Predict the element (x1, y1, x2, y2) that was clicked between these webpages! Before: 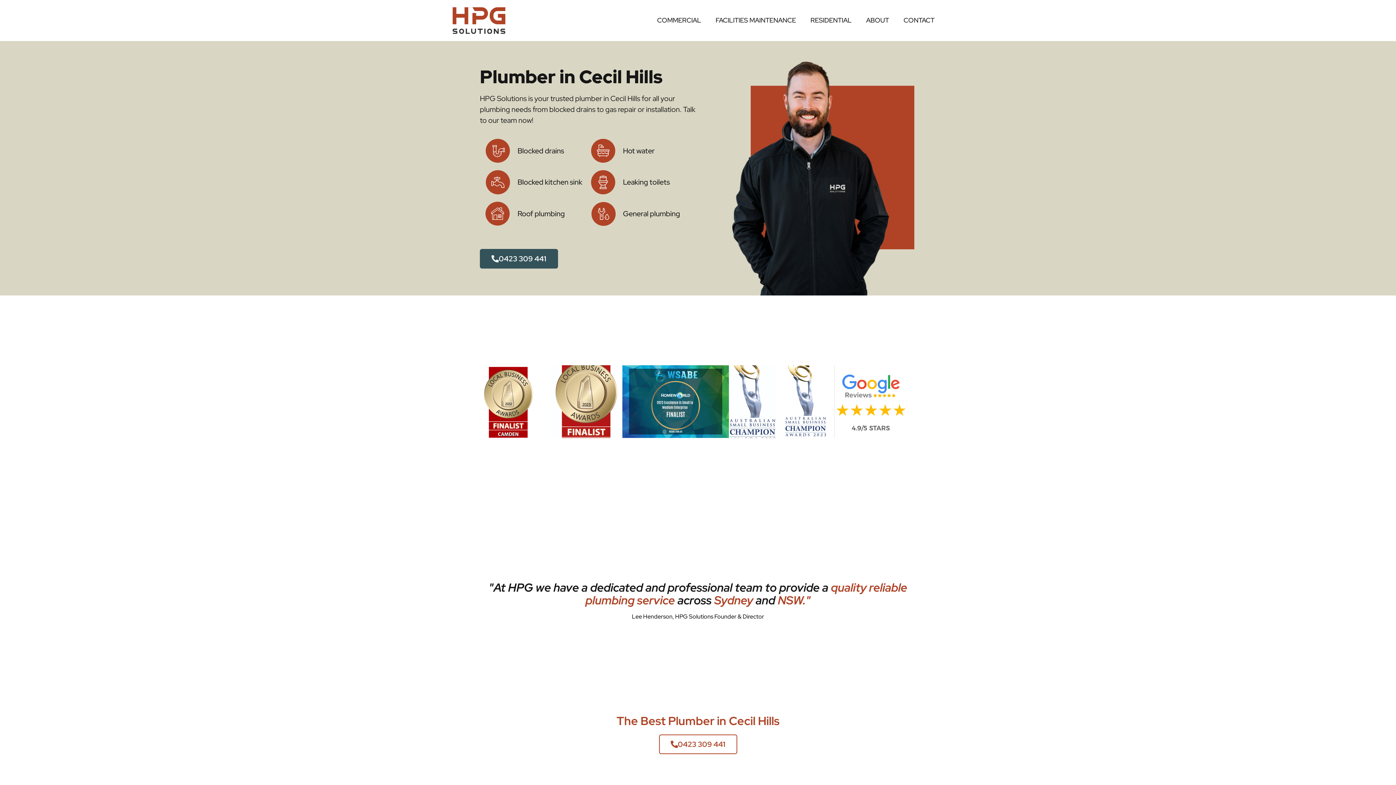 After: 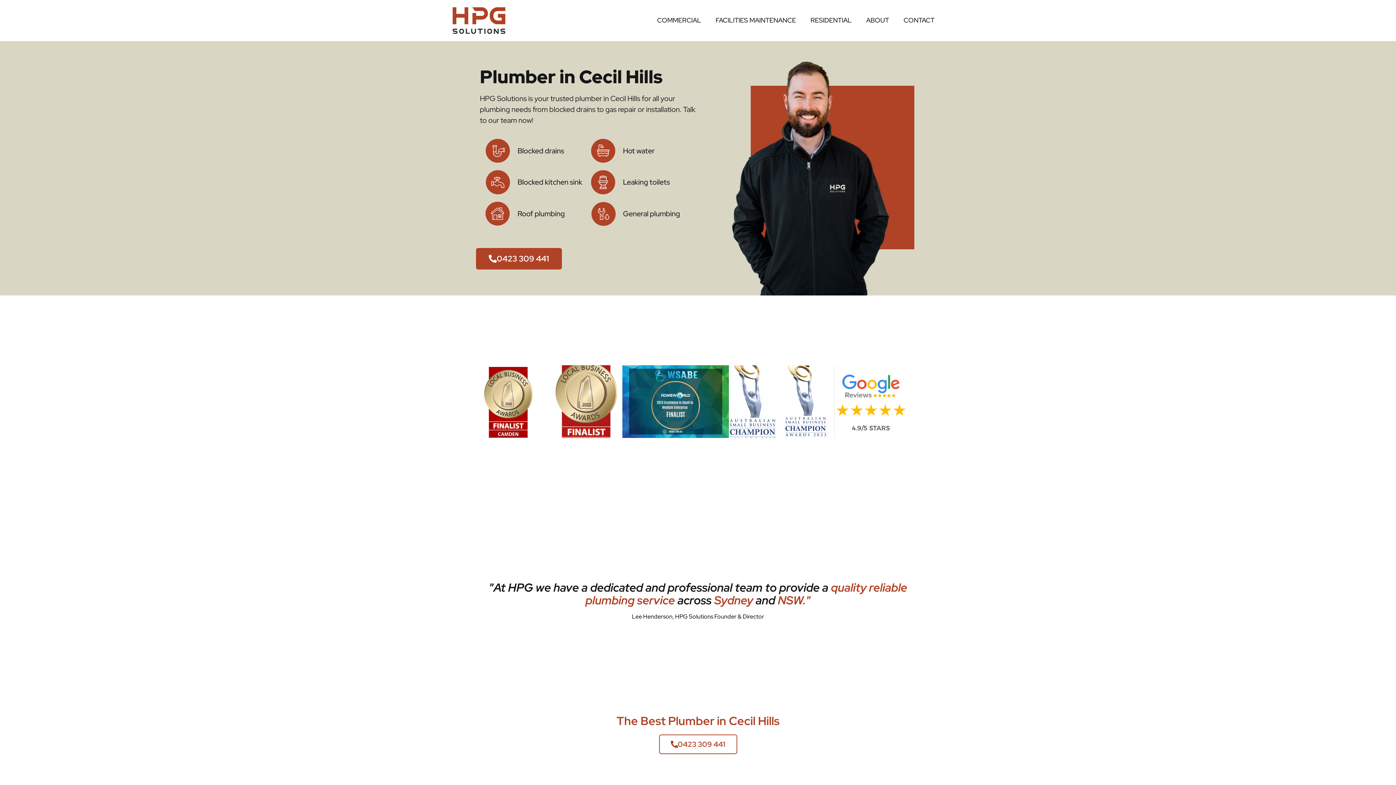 Action: bbox: (480, 249, 558, 268) label: 0423 309 441